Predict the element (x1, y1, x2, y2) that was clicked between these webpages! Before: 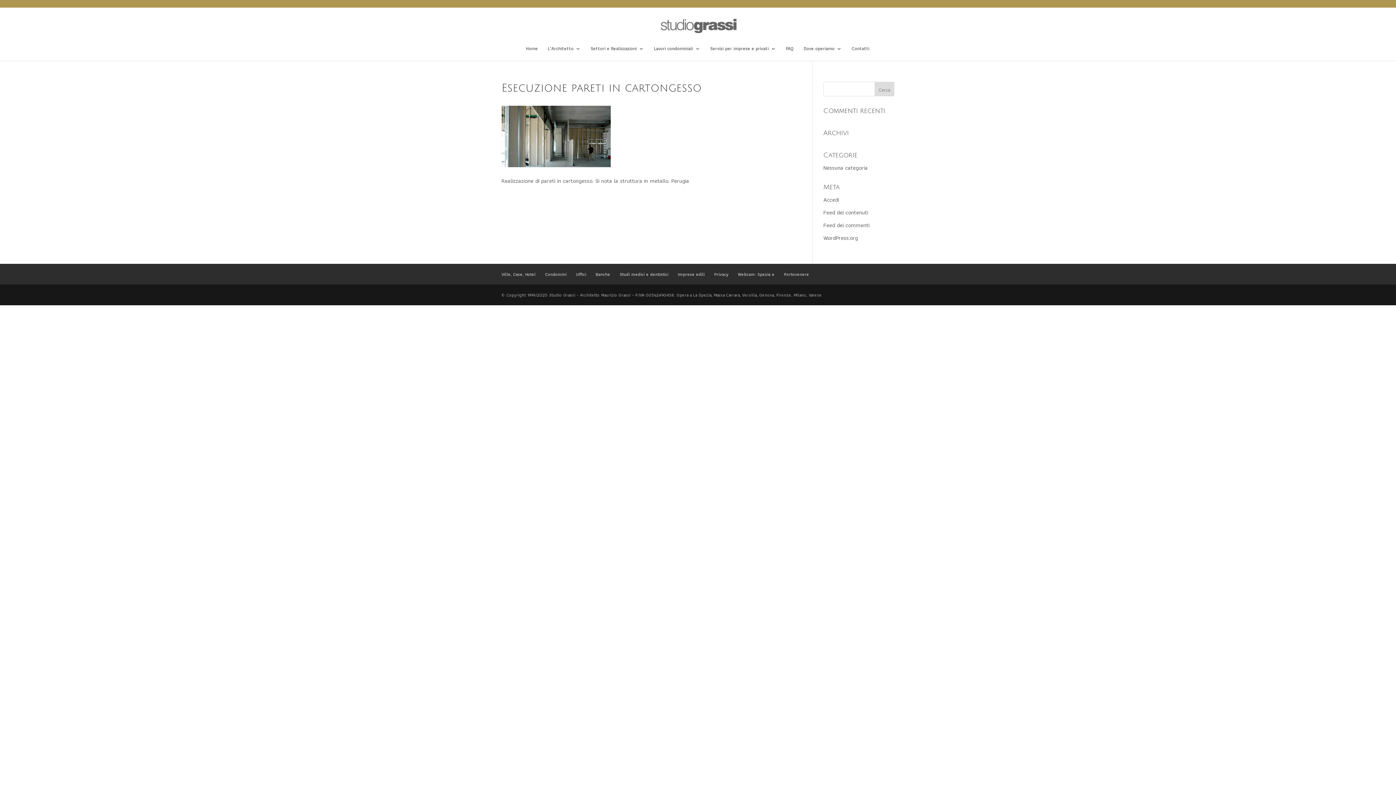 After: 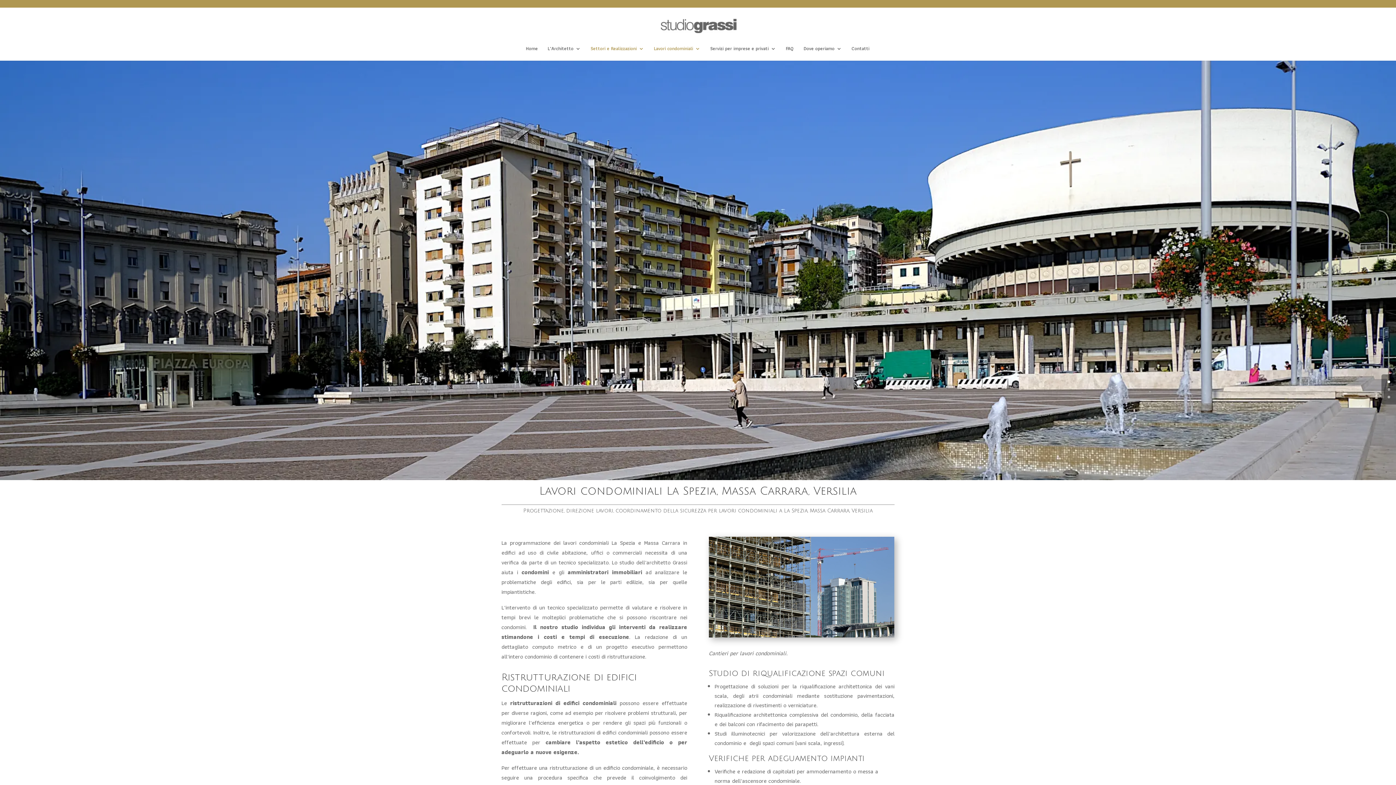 Action: label: Lavori condominiali bbox: (654, 46, 700, 60)